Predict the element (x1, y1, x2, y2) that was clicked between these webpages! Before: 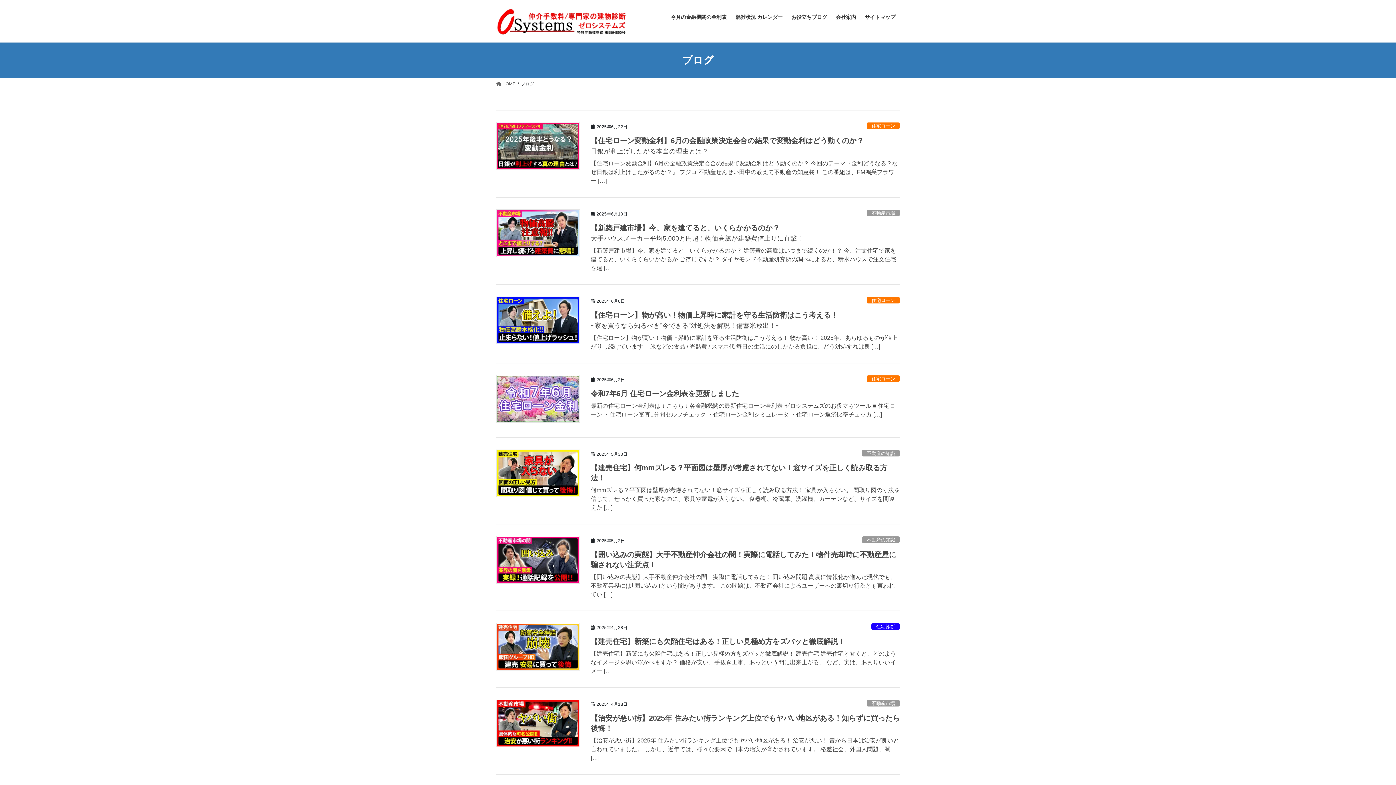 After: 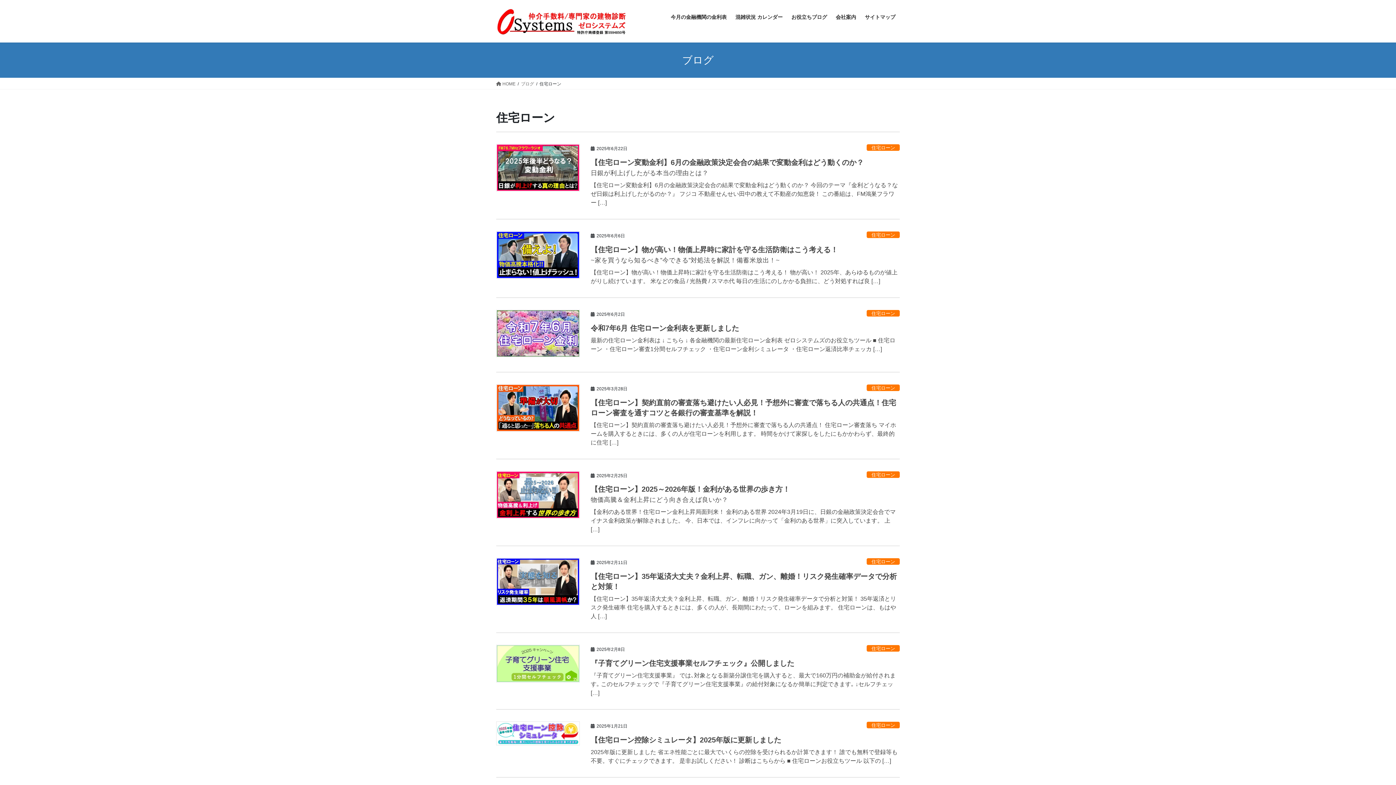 Action: bbox: (867, 122, 900, 129) label: 住宅ローン